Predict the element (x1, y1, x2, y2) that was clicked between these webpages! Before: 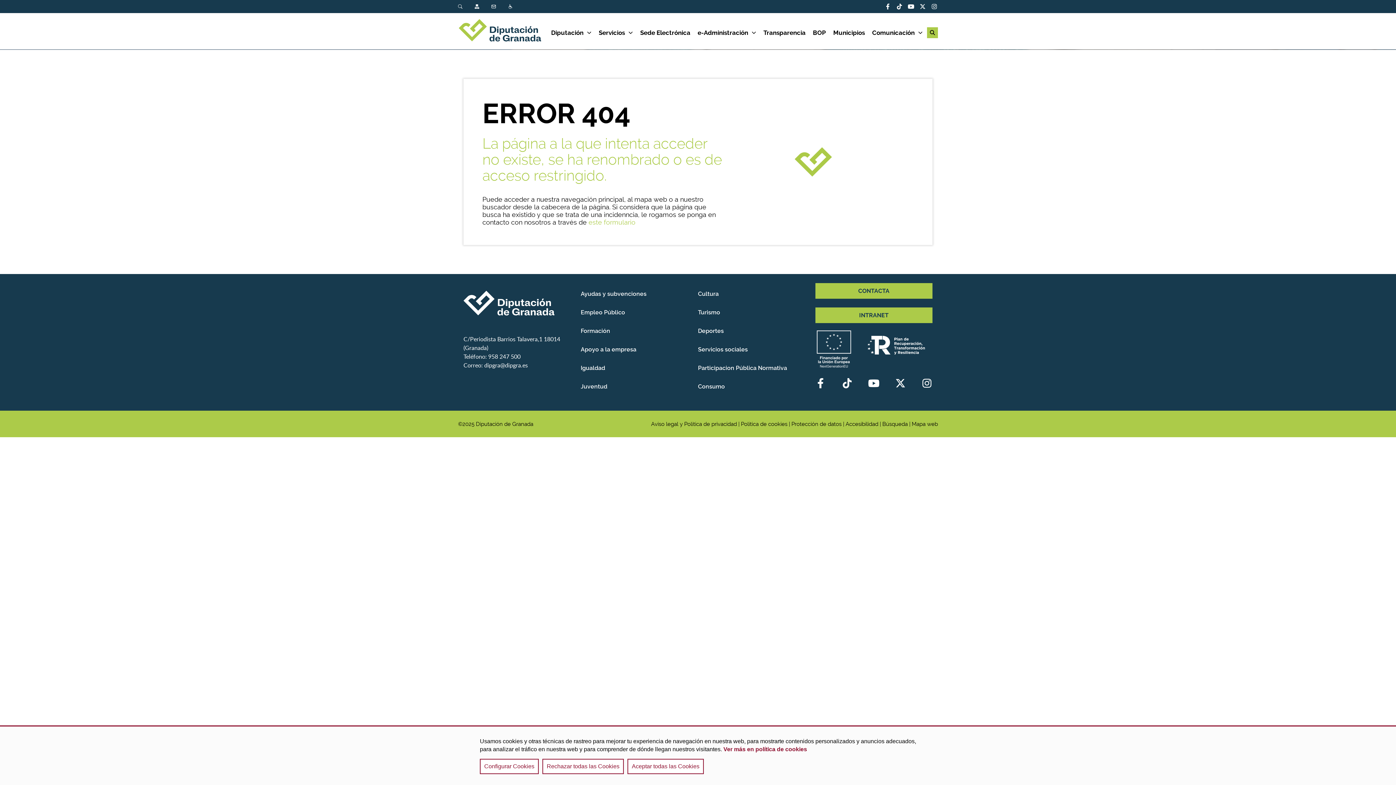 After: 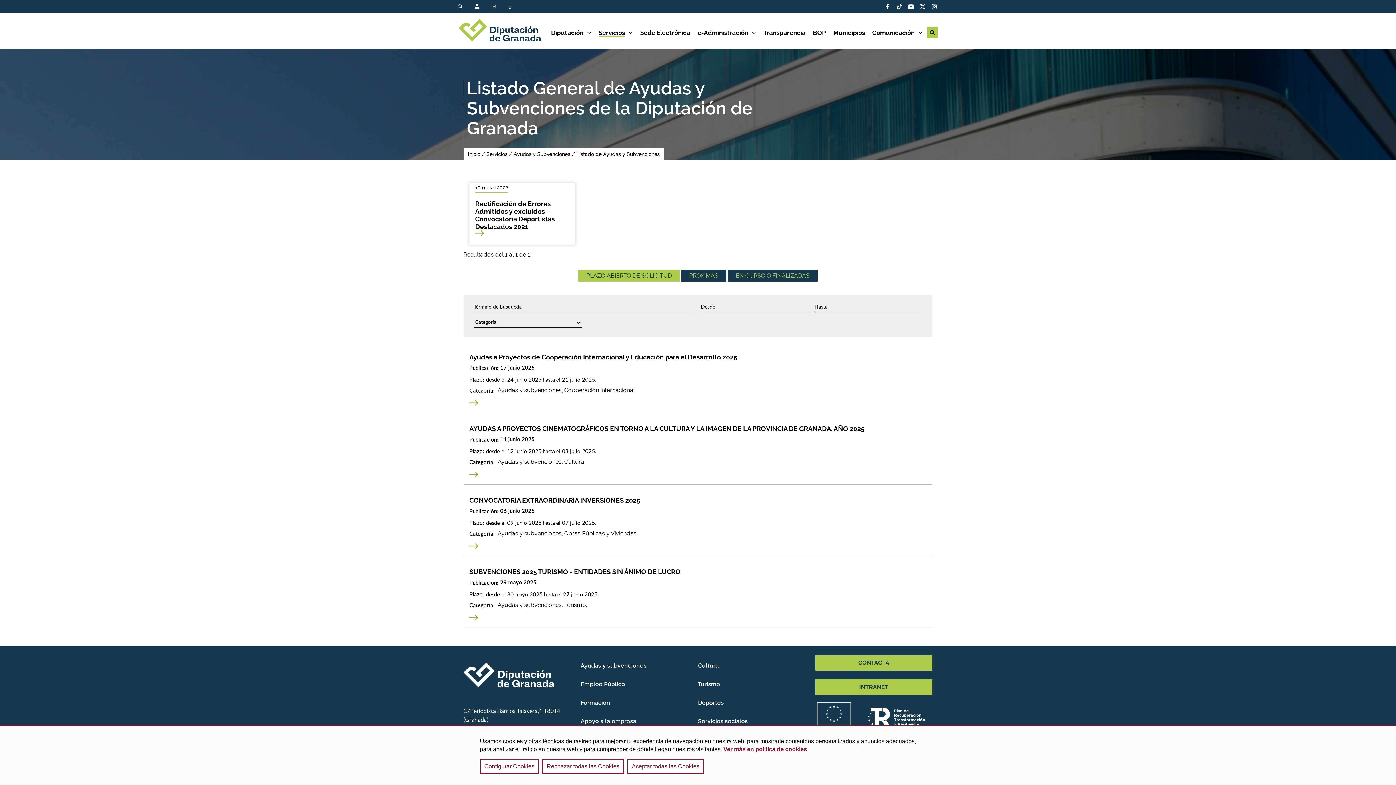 Action: bbox: (580, 290, 698, 297) label: Ayudas y subvenciones